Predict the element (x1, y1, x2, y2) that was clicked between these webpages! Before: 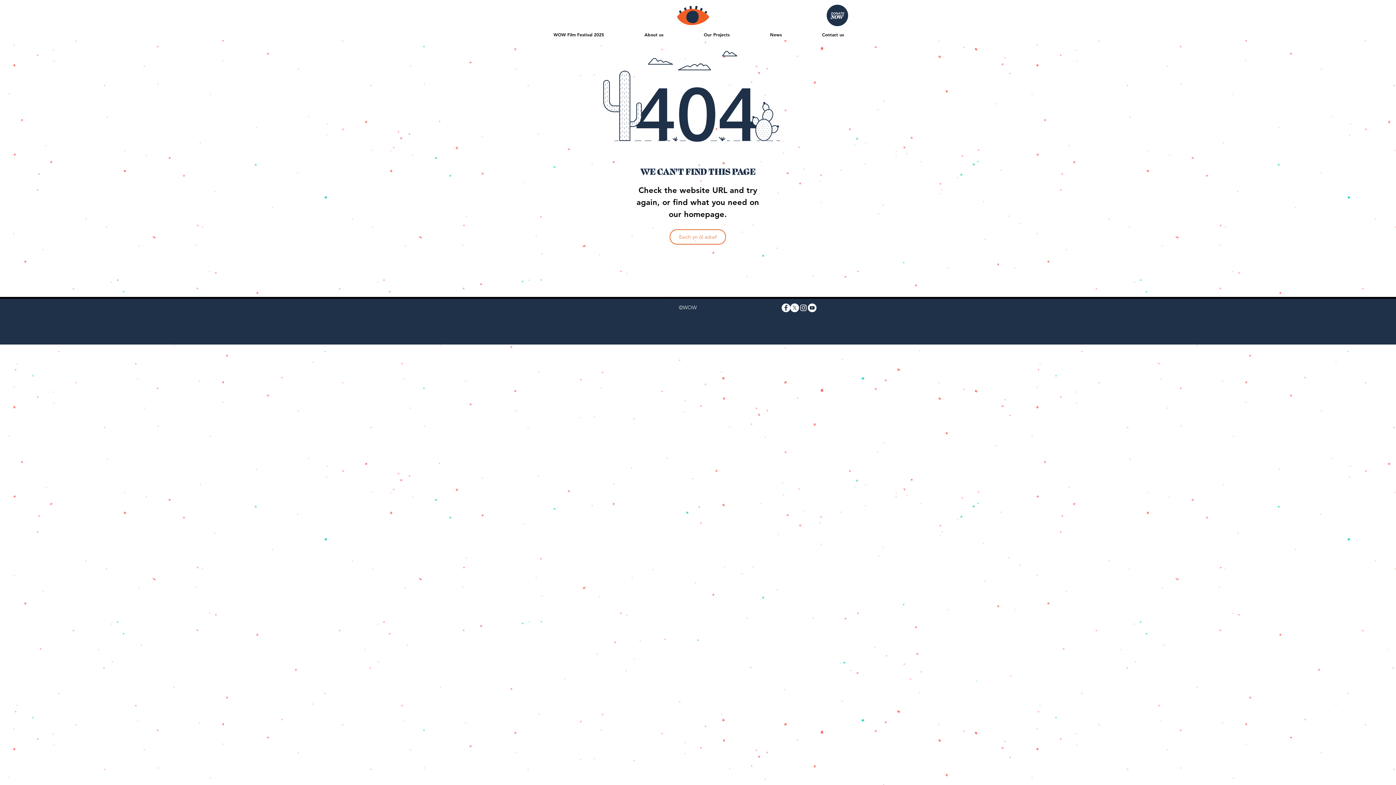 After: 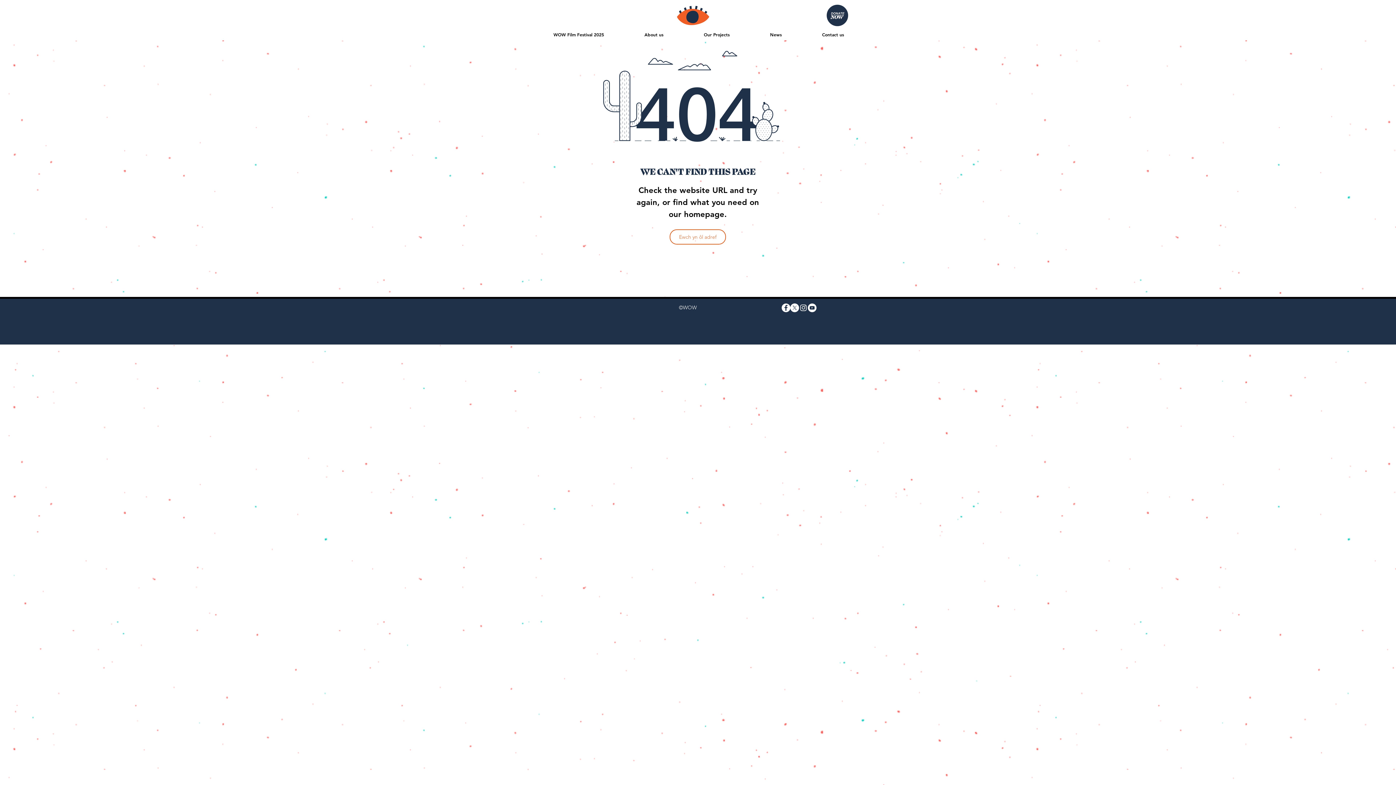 Action: bbox: (790, 303, 799, 312)